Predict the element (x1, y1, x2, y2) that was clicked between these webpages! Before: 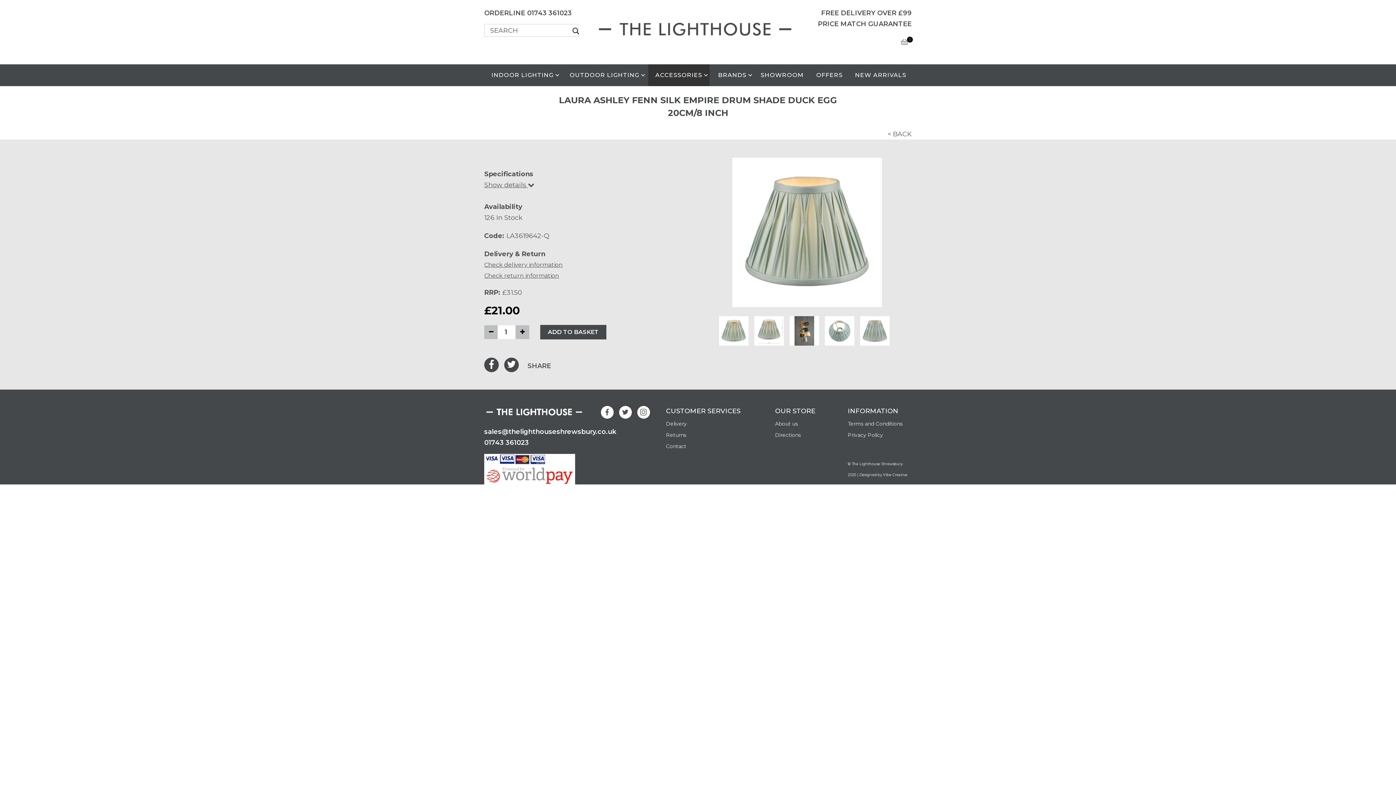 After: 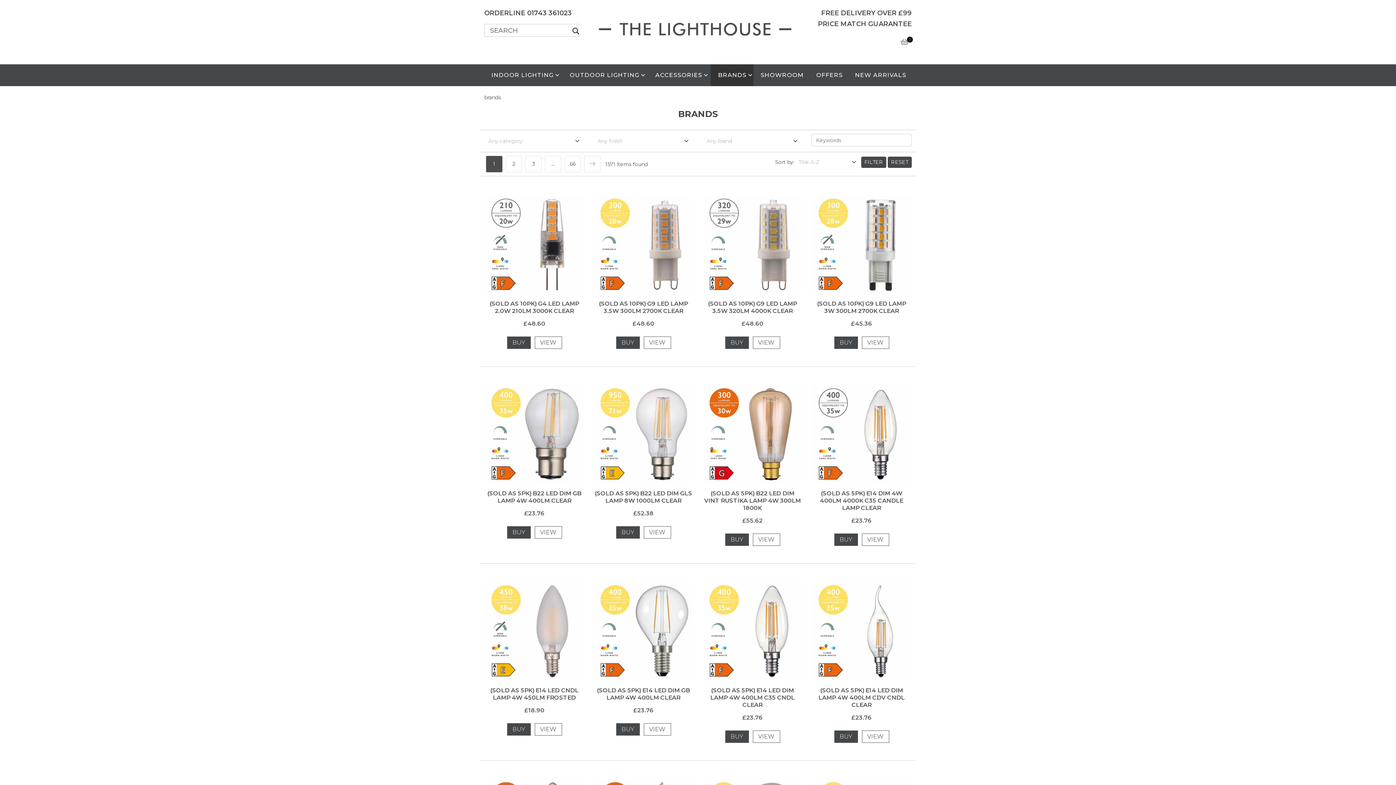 Action: label: BRANDS bbox: (711, 64, 753, 86)